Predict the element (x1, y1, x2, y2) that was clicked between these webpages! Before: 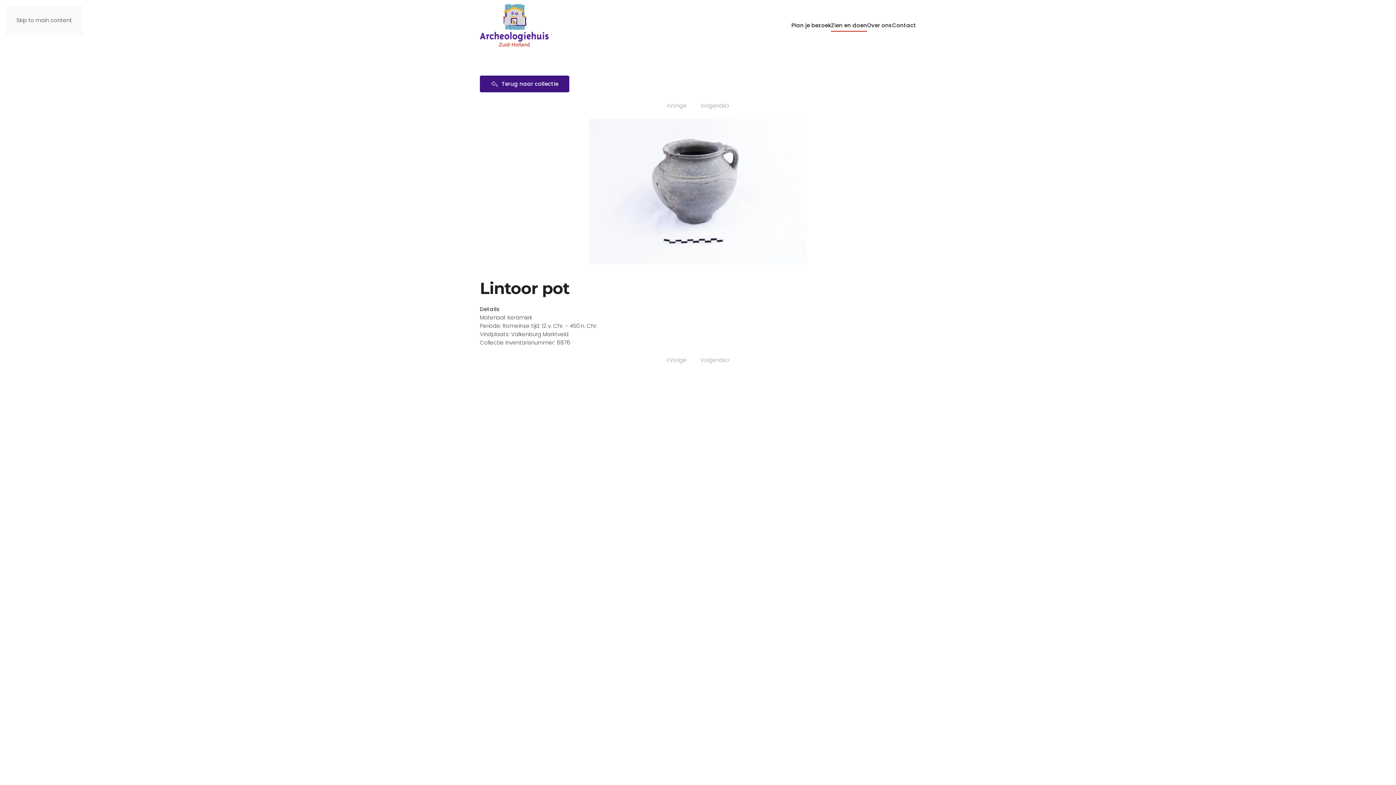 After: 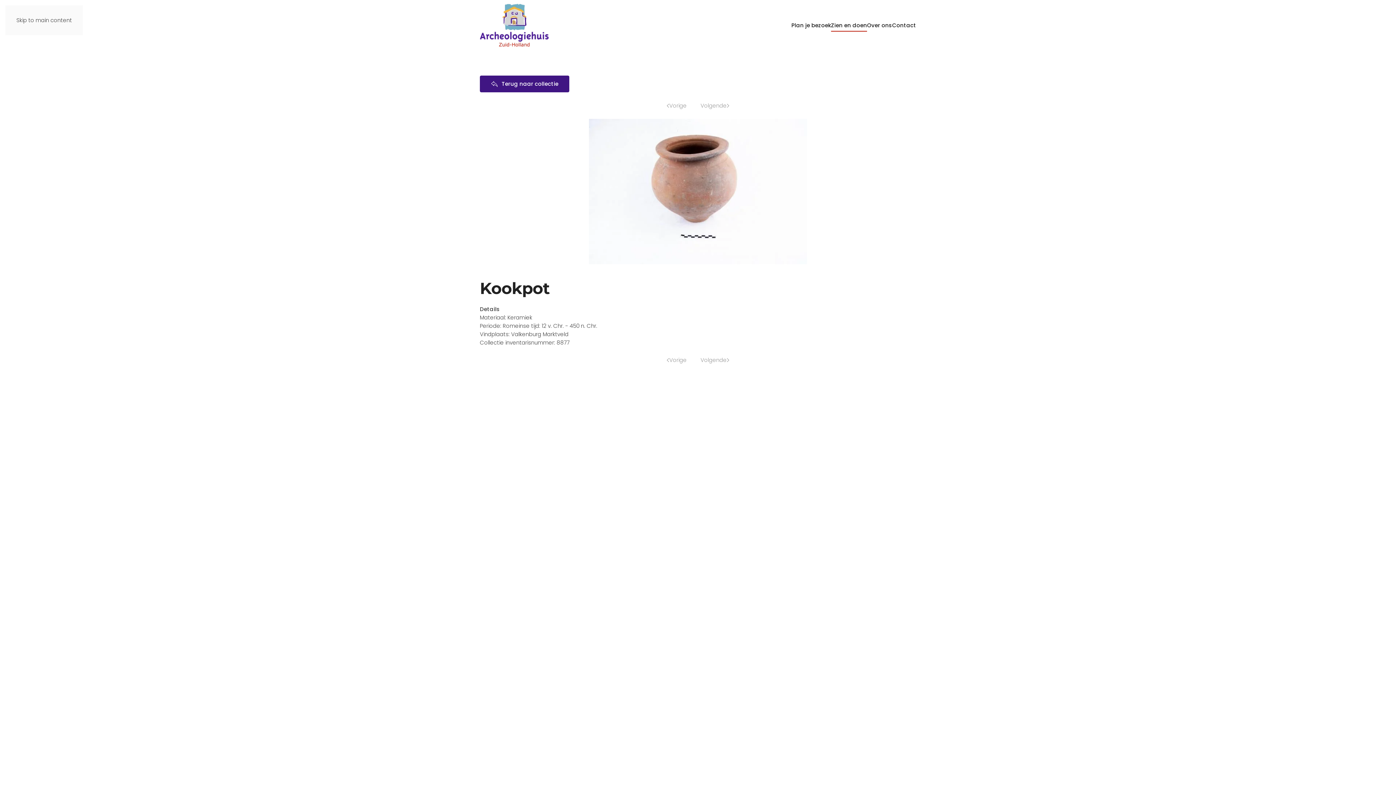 Action: label: Previous page bbox: (662, 354, 691, 366)